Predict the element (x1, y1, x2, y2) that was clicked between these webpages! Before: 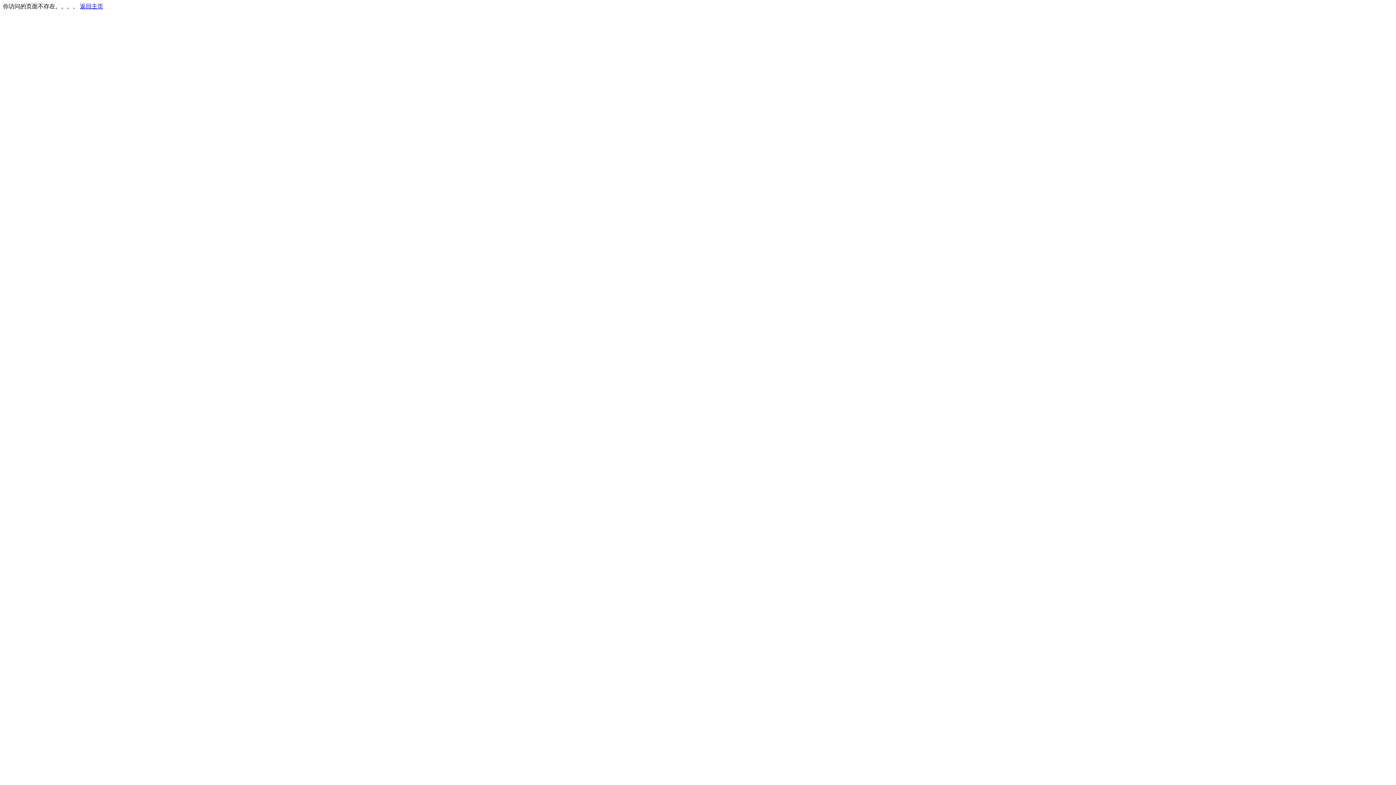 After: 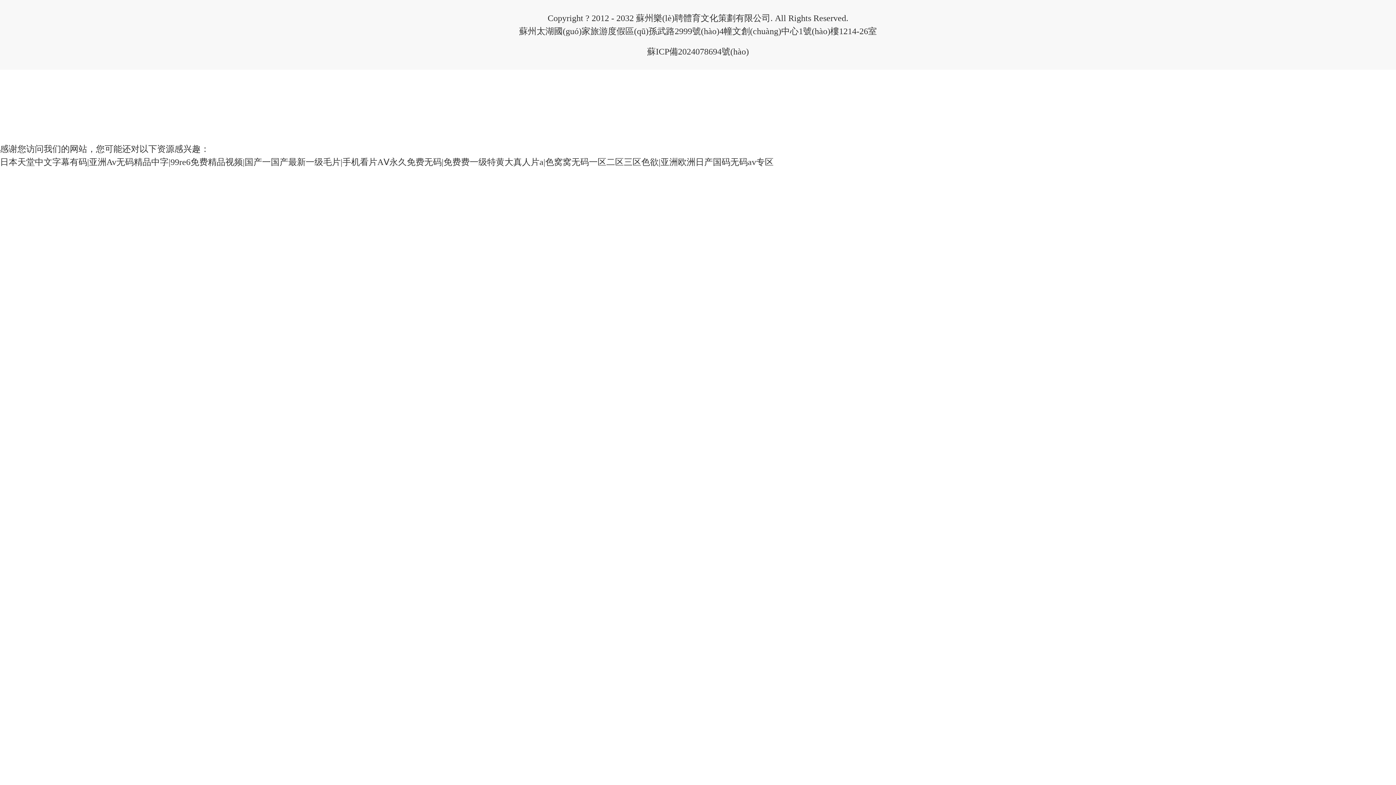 Action: label: 返回主页 bbox: (80, 3, 103, 9)